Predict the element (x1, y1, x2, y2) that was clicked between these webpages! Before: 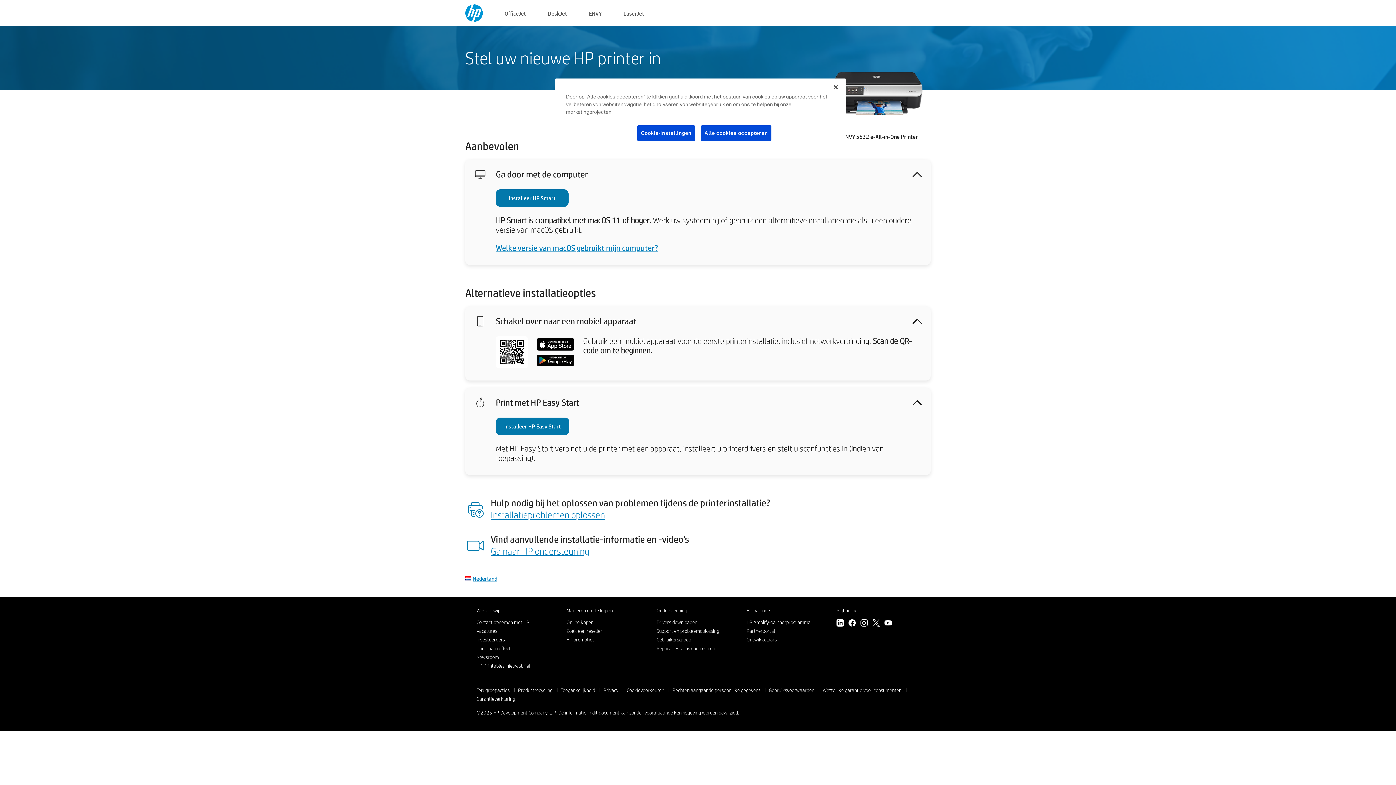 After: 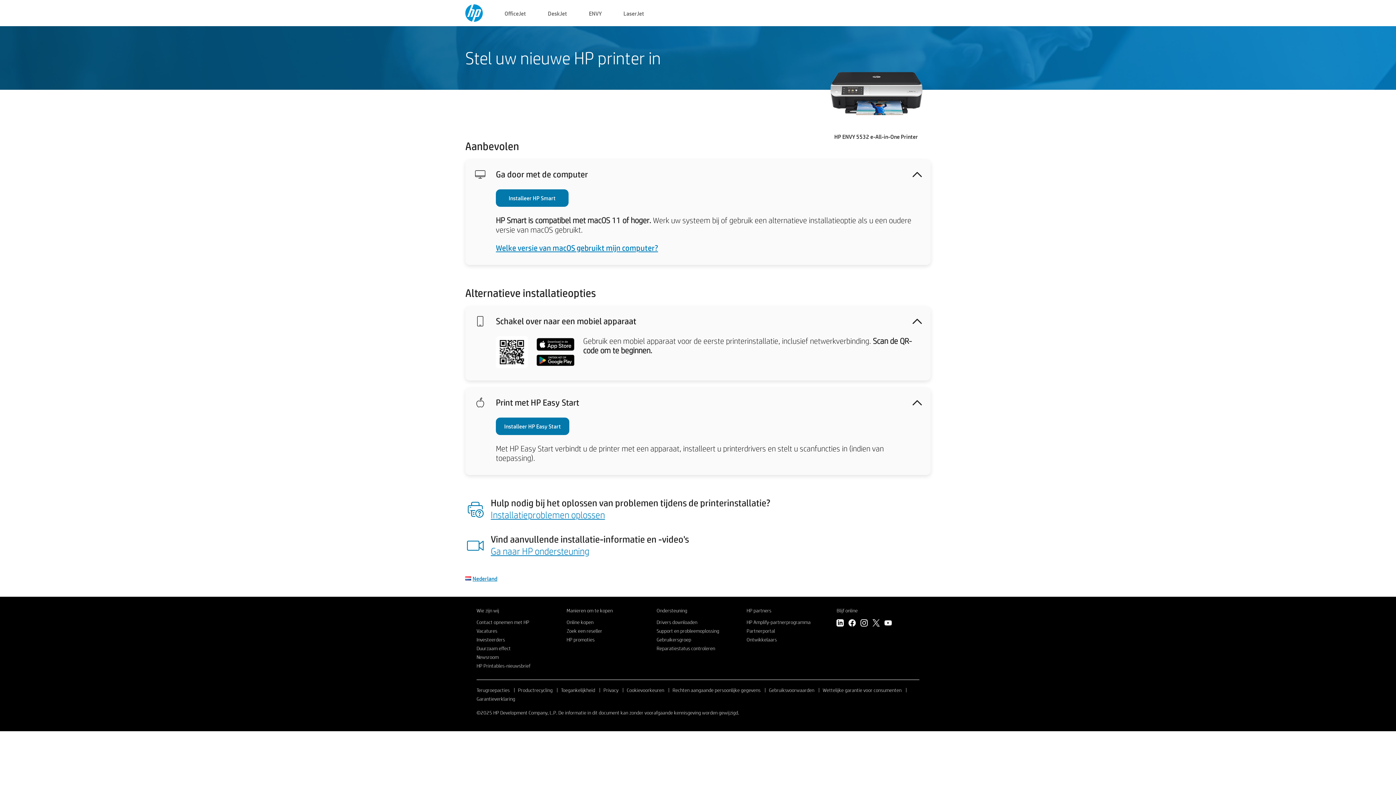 Action: bbox: (490, 508, 605, 520) label: Installatieproblemen oplossen